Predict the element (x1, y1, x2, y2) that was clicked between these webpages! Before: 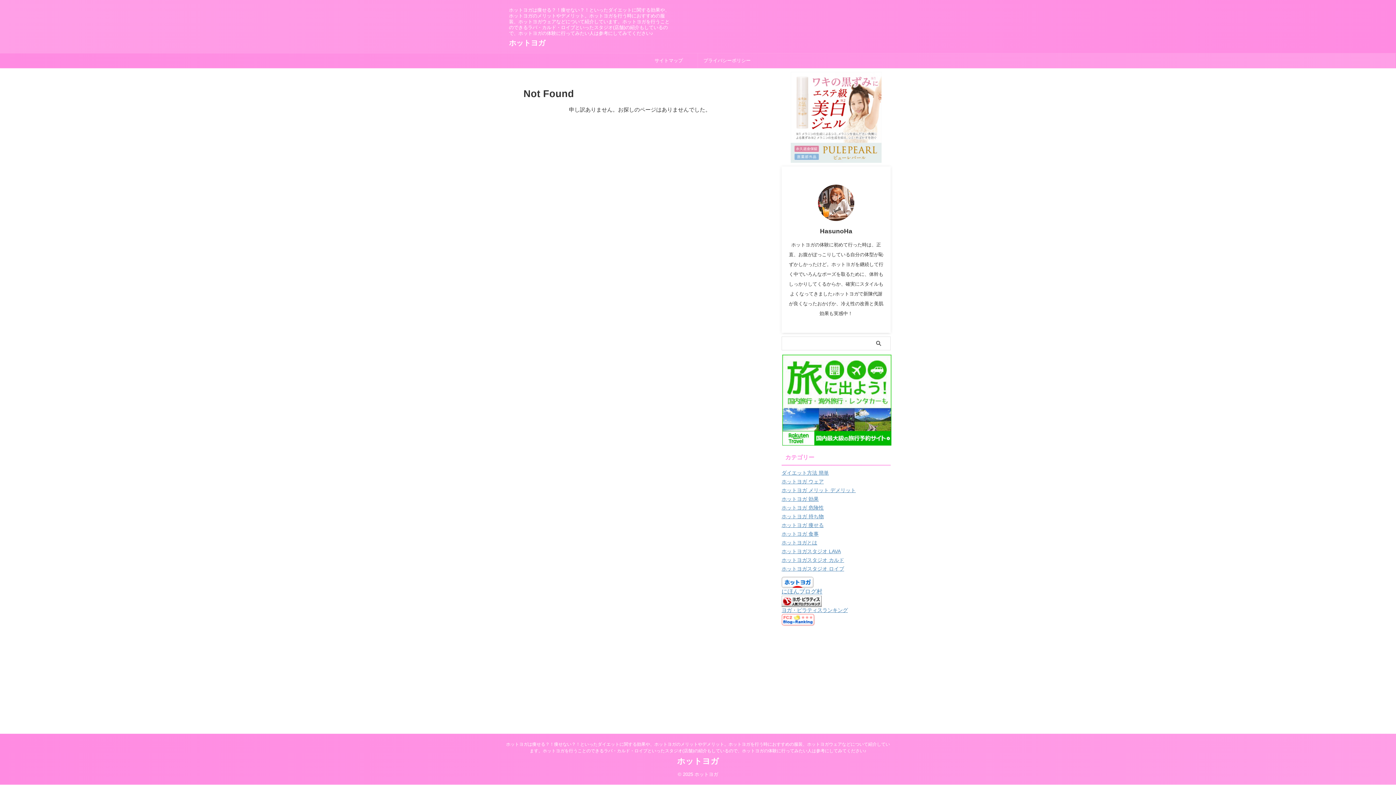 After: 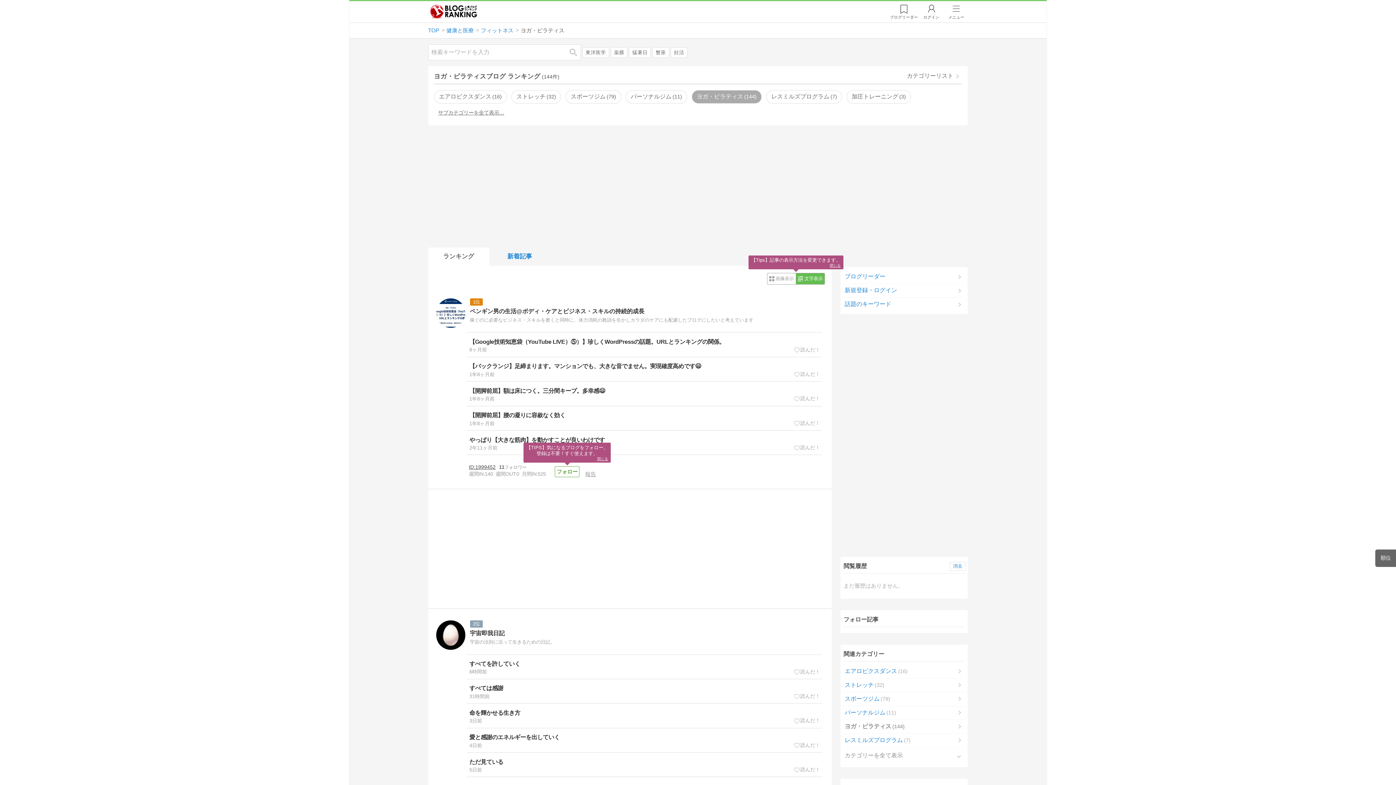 Action: bbox: (781, 600, 821, 606)